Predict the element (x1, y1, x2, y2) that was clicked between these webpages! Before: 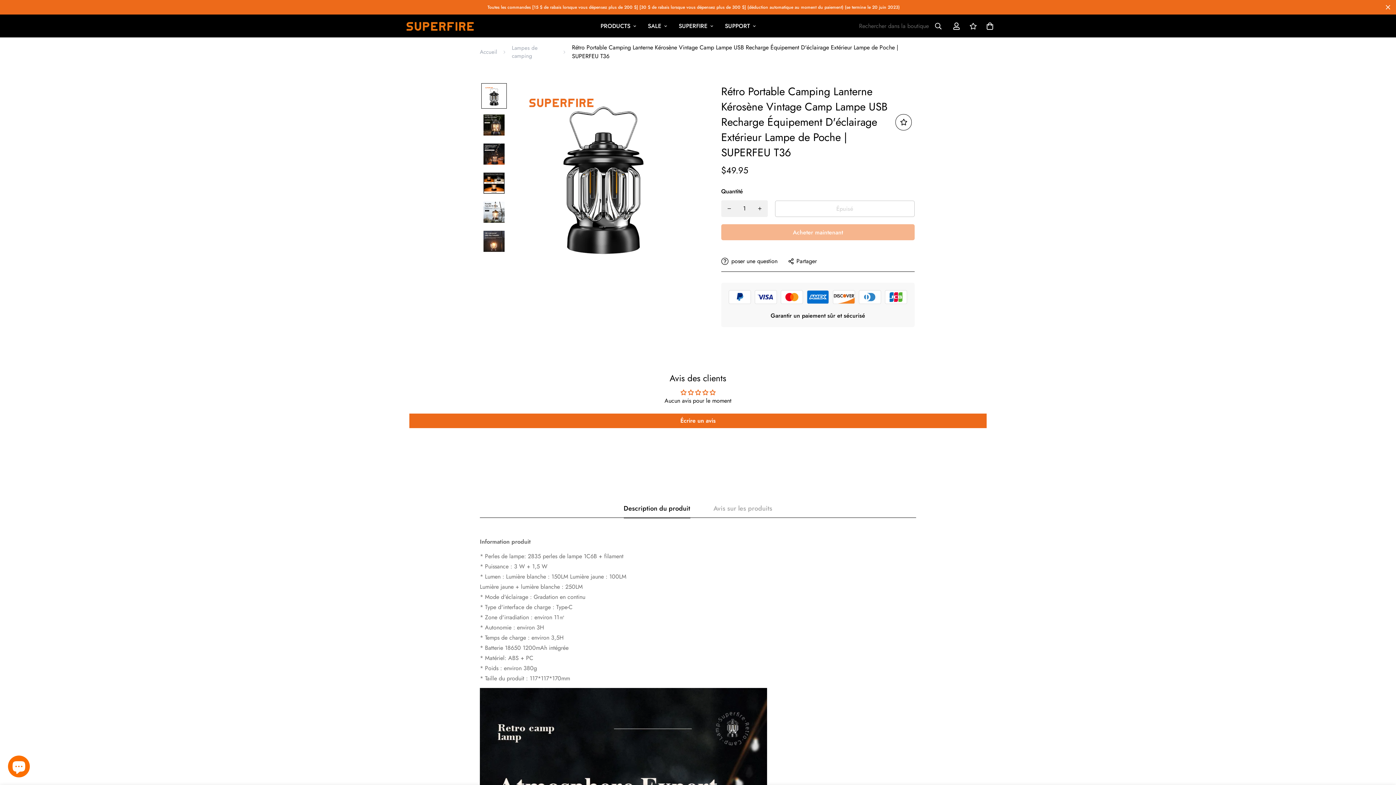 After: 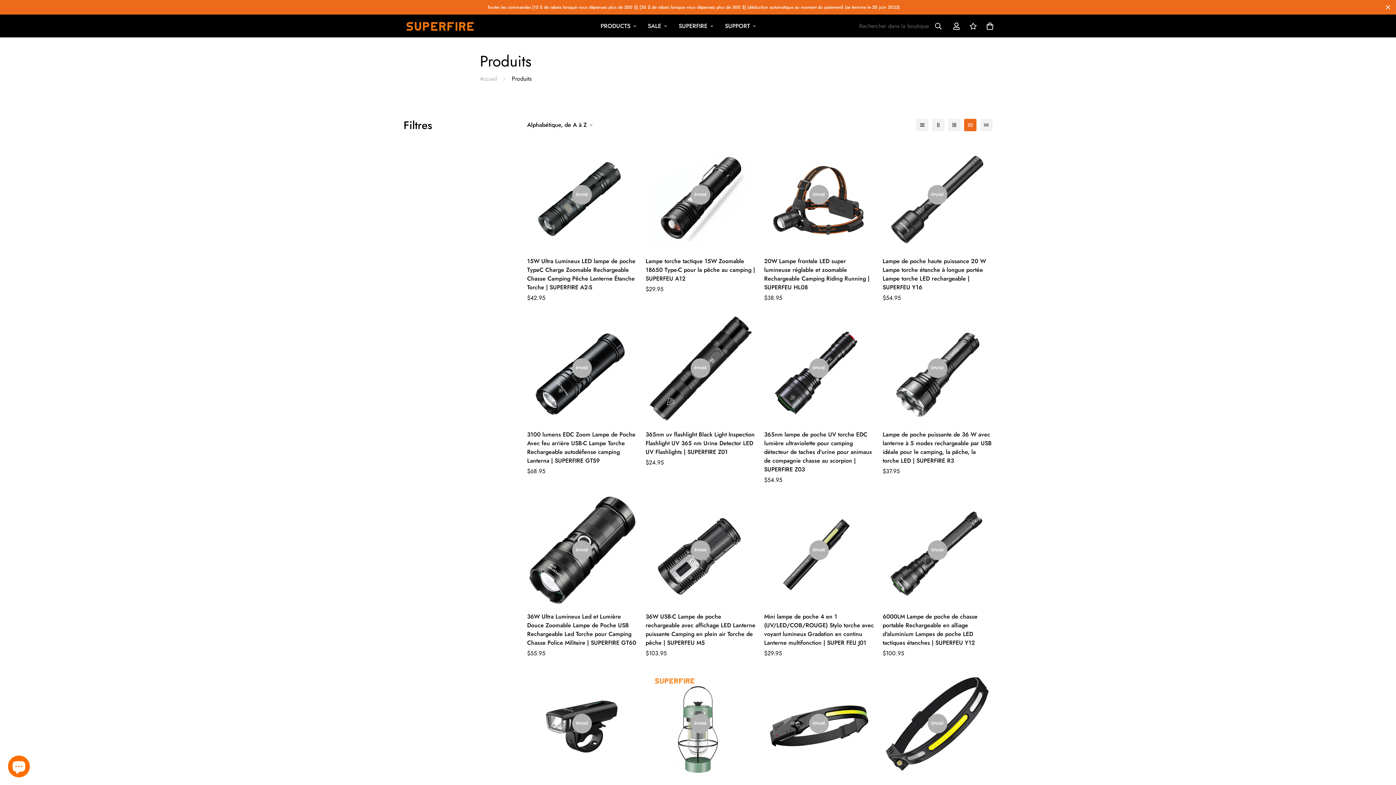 Action: bbox: (594, 14, 642, 37) label: PRODUCTS